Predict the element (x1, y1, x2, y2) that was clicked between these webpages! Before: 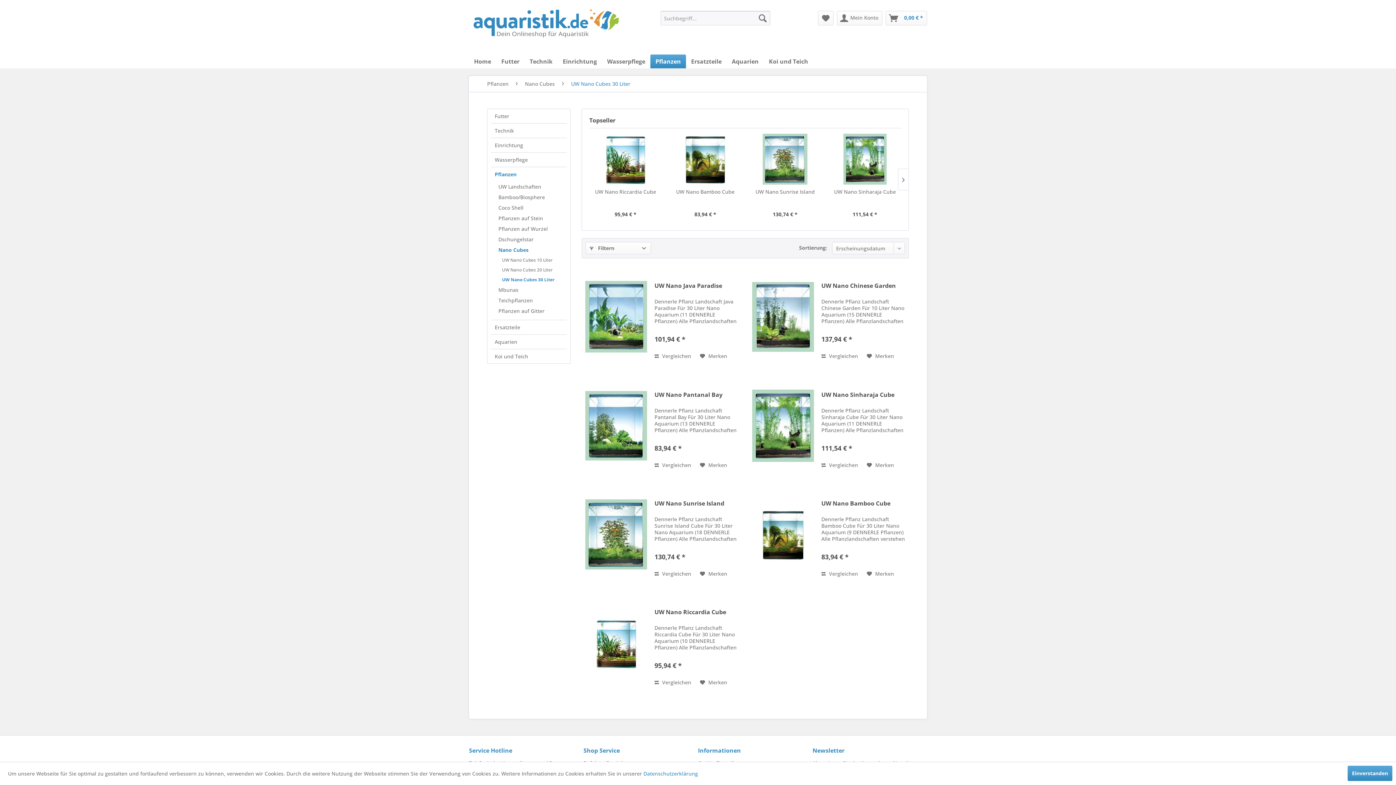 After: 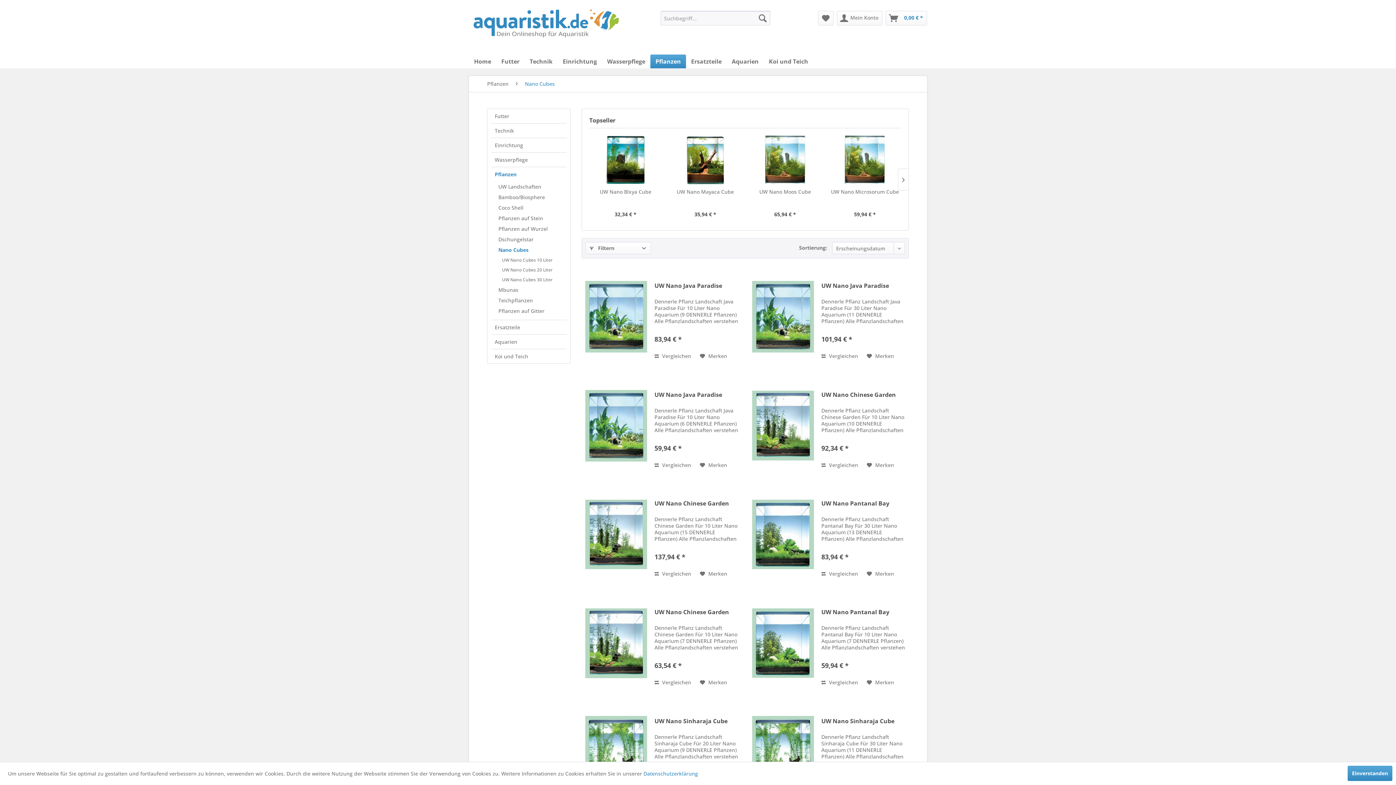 Action: bbox: (521, 76, 558, 92) label: Nano Cubes